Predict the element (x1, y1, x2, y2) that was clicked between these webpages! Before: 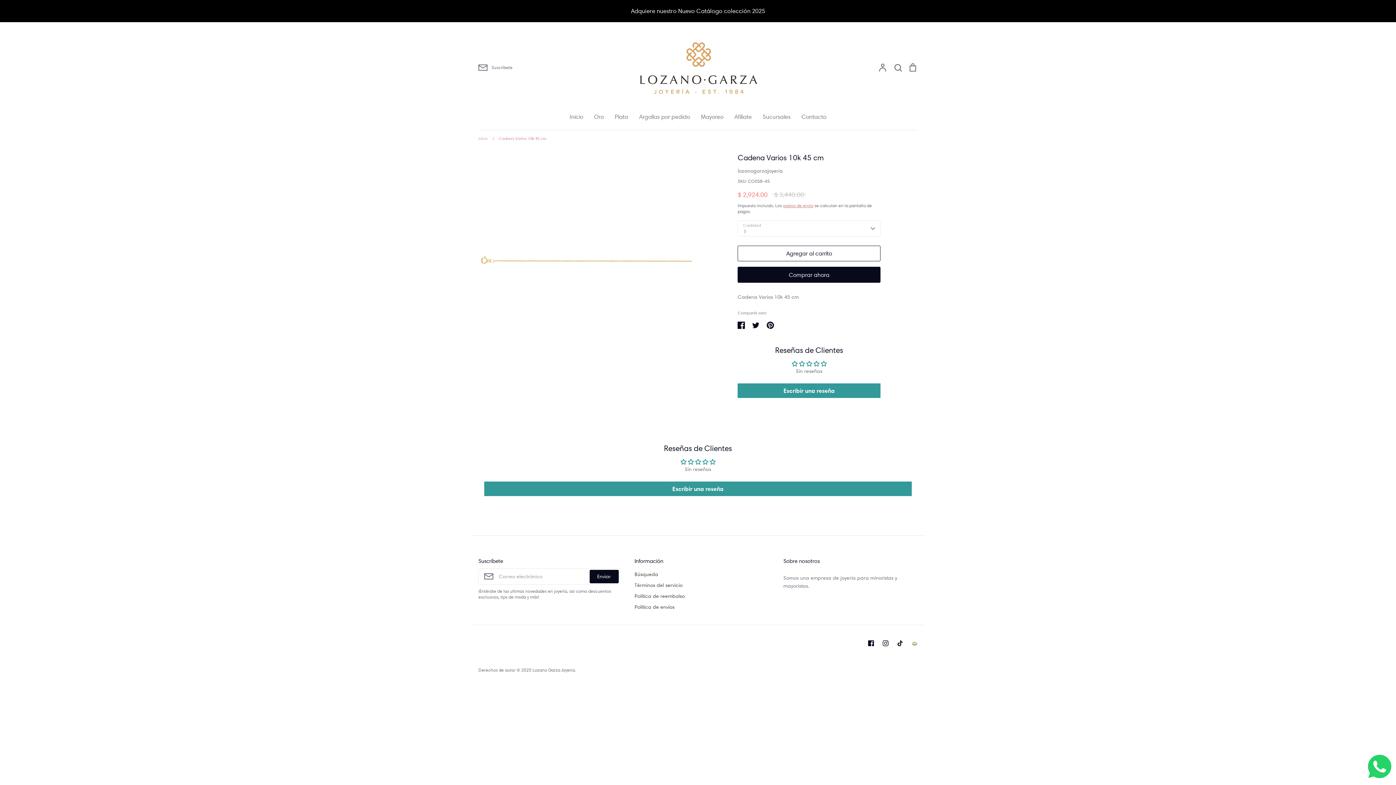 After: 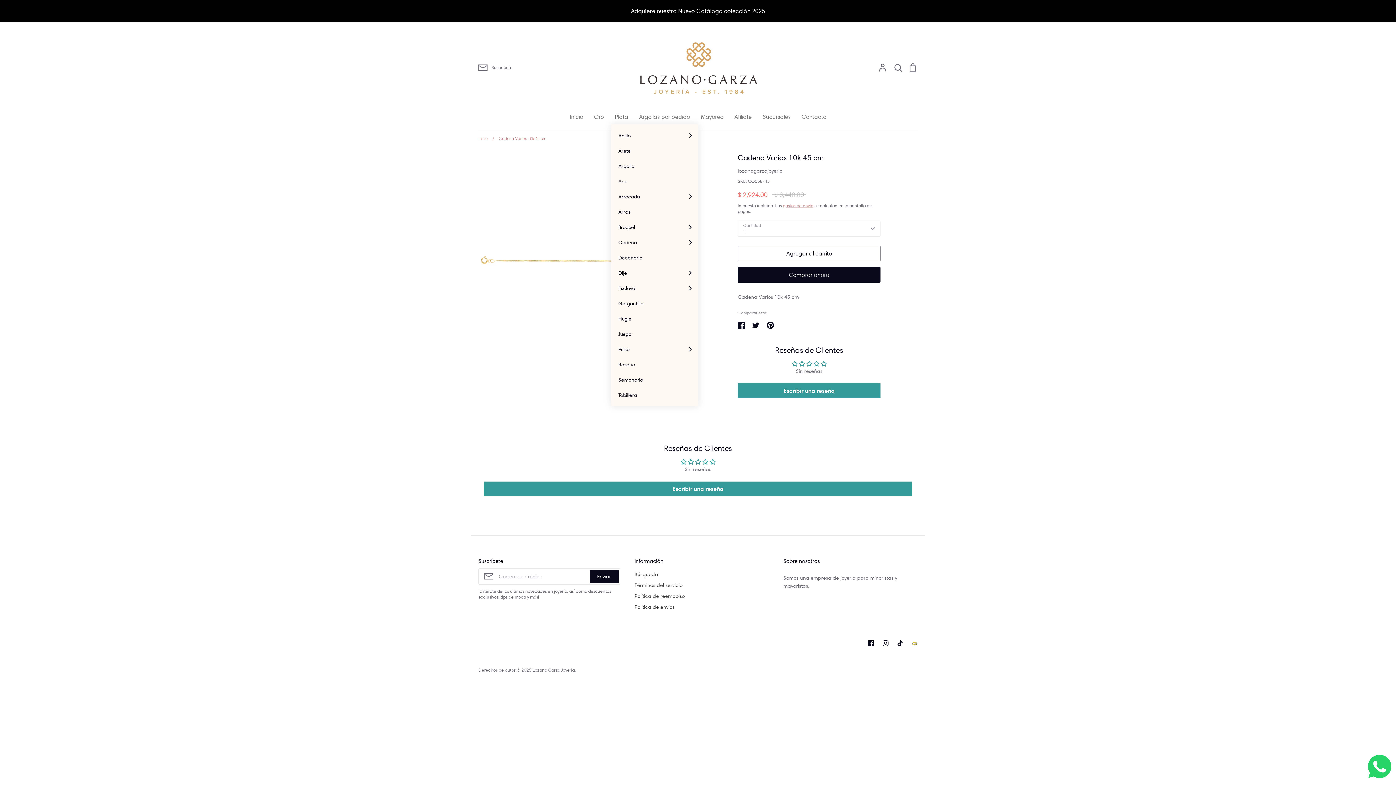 Action: label: Plata bbox: (614, 113, 628, 120)